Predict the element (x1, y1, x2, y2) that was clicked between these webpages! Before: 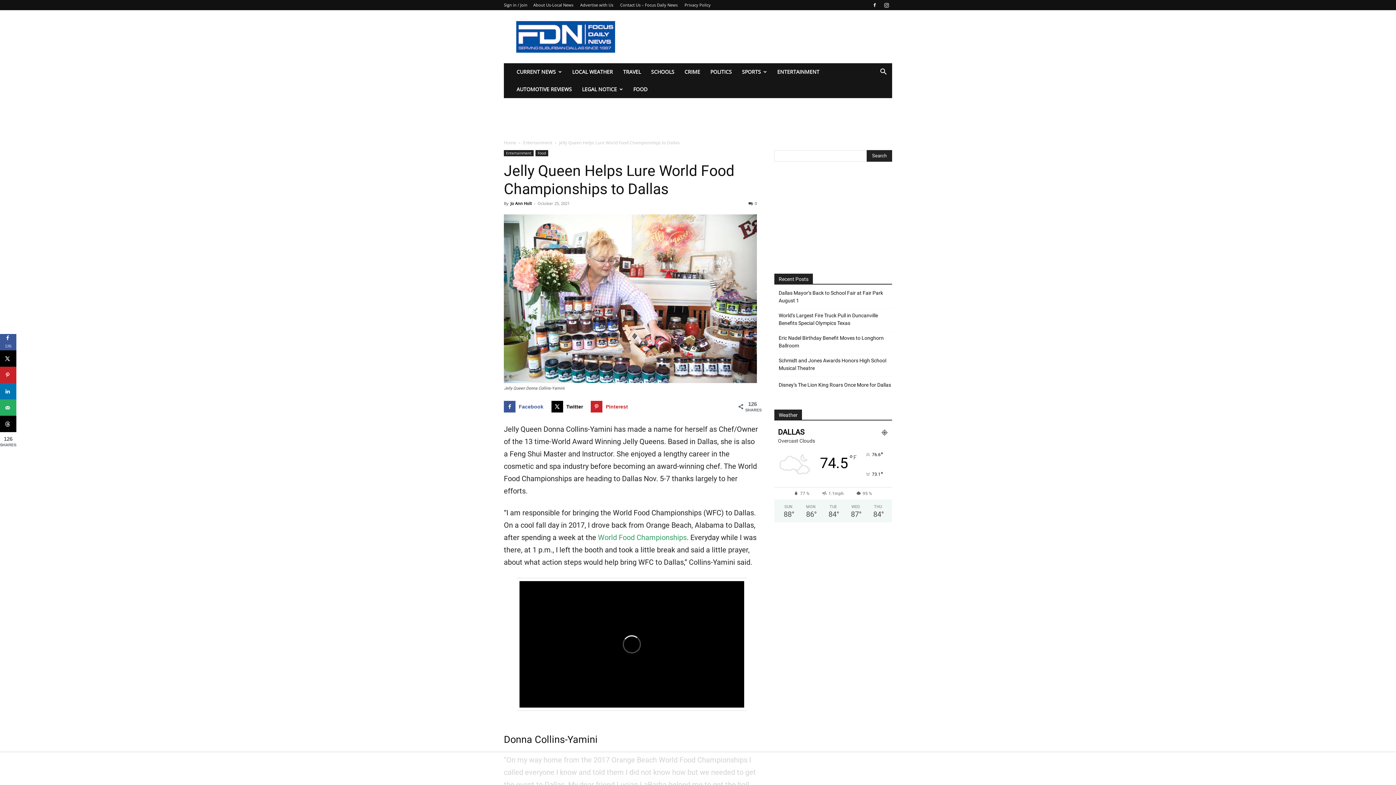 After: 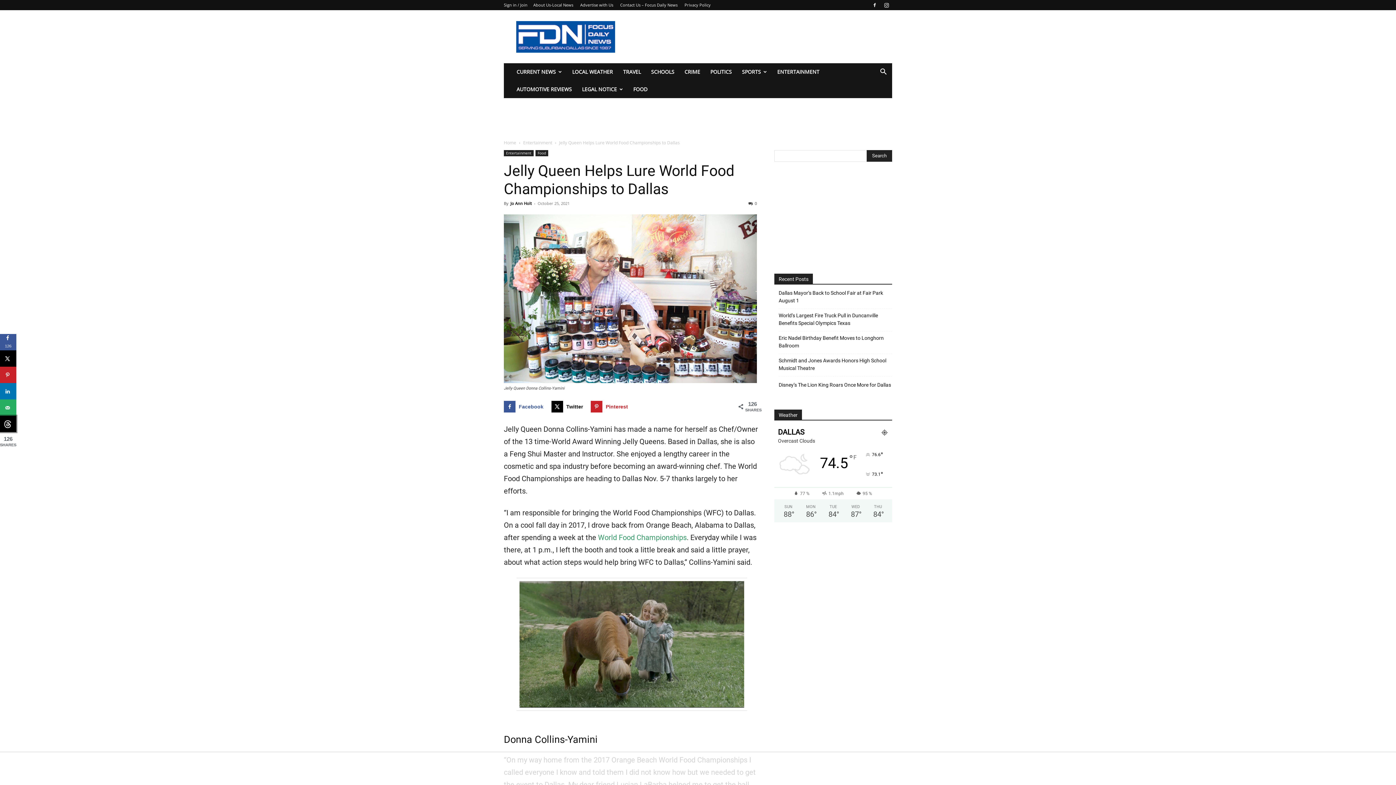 Action: label: Share on Threads bbox: (0, 416, 16, 432)